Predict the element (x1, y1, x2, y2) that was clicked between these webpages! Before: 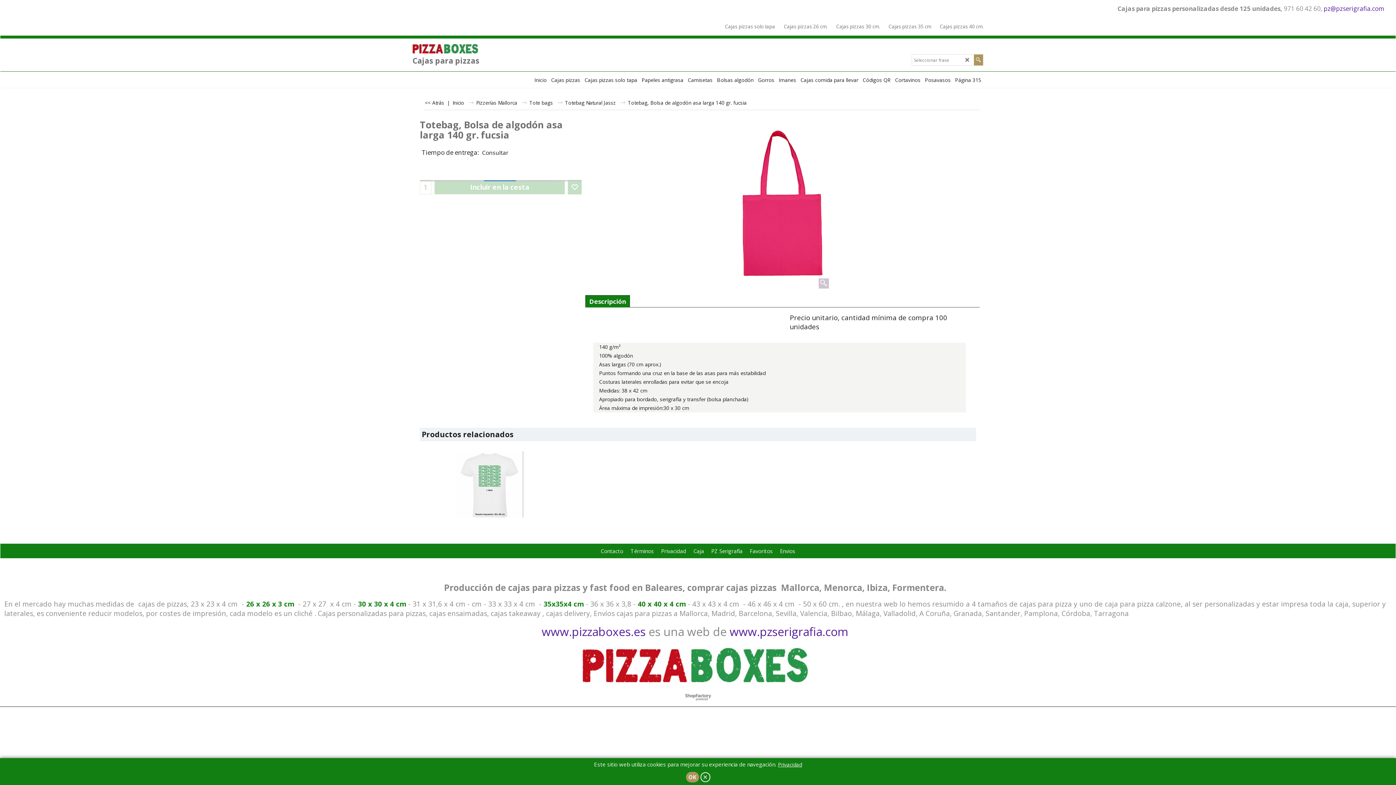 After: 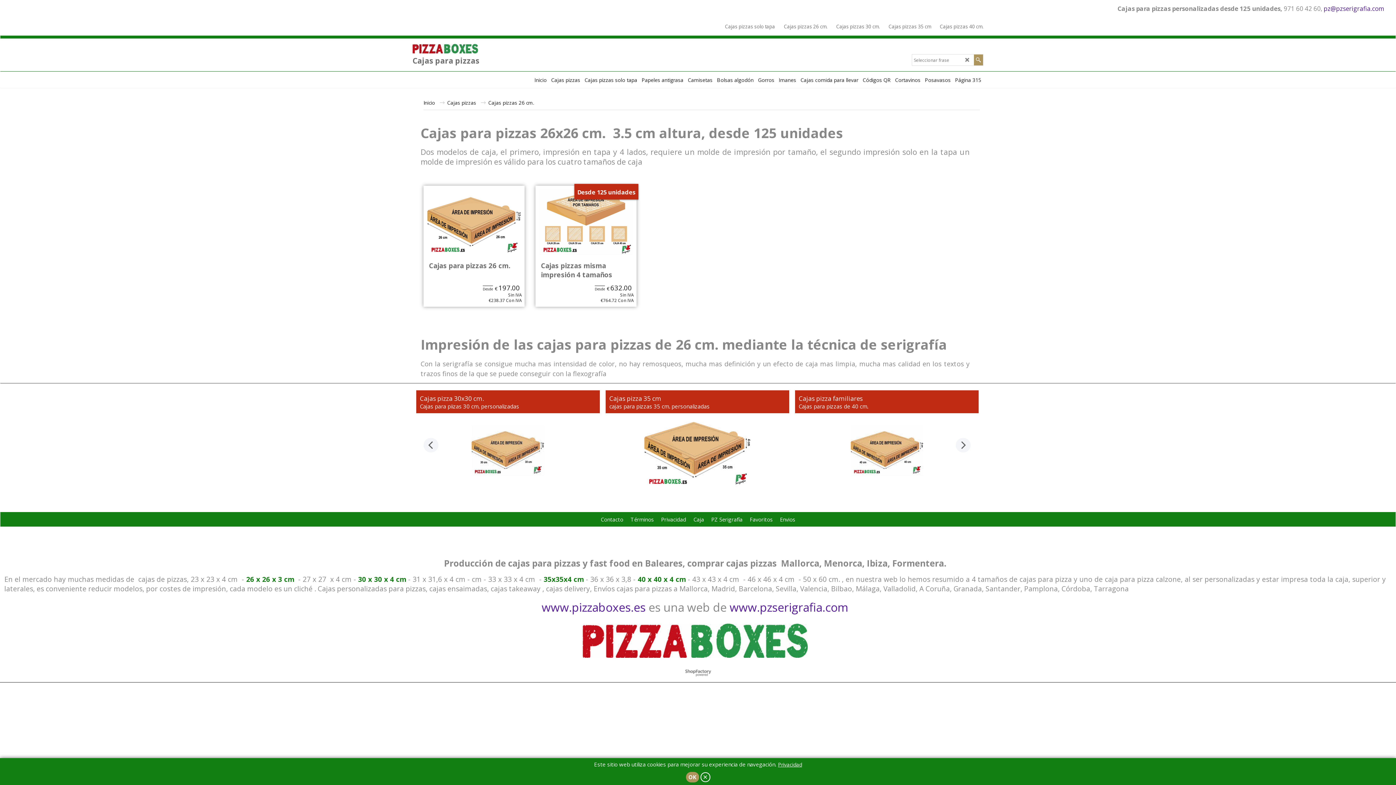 Action: label: Cajas pizzas 26 cm. bbox: (780, 17, 831, 35)